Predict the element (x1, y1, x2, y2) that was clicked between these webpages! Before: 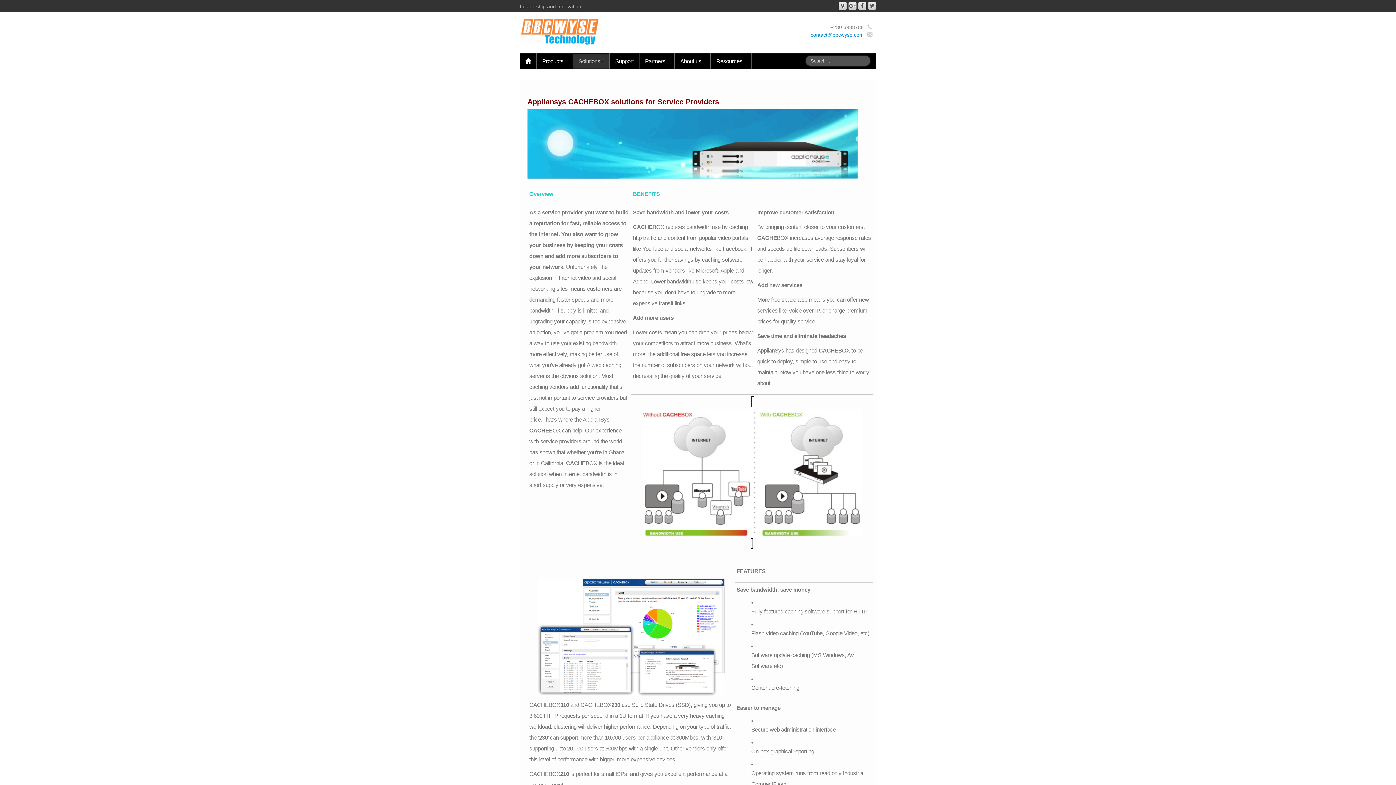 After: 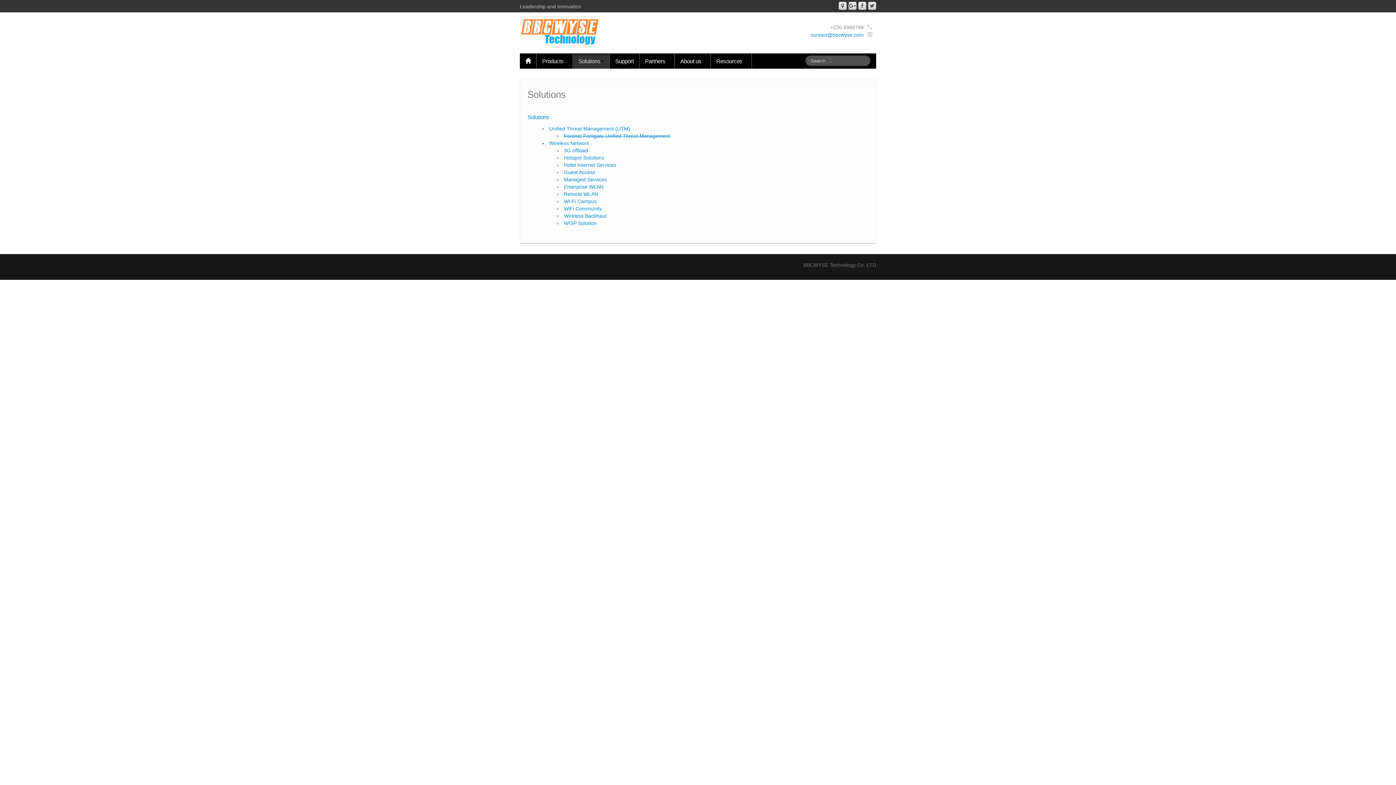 Action: bbox: (573, 53, 609, 68) label: Solutions